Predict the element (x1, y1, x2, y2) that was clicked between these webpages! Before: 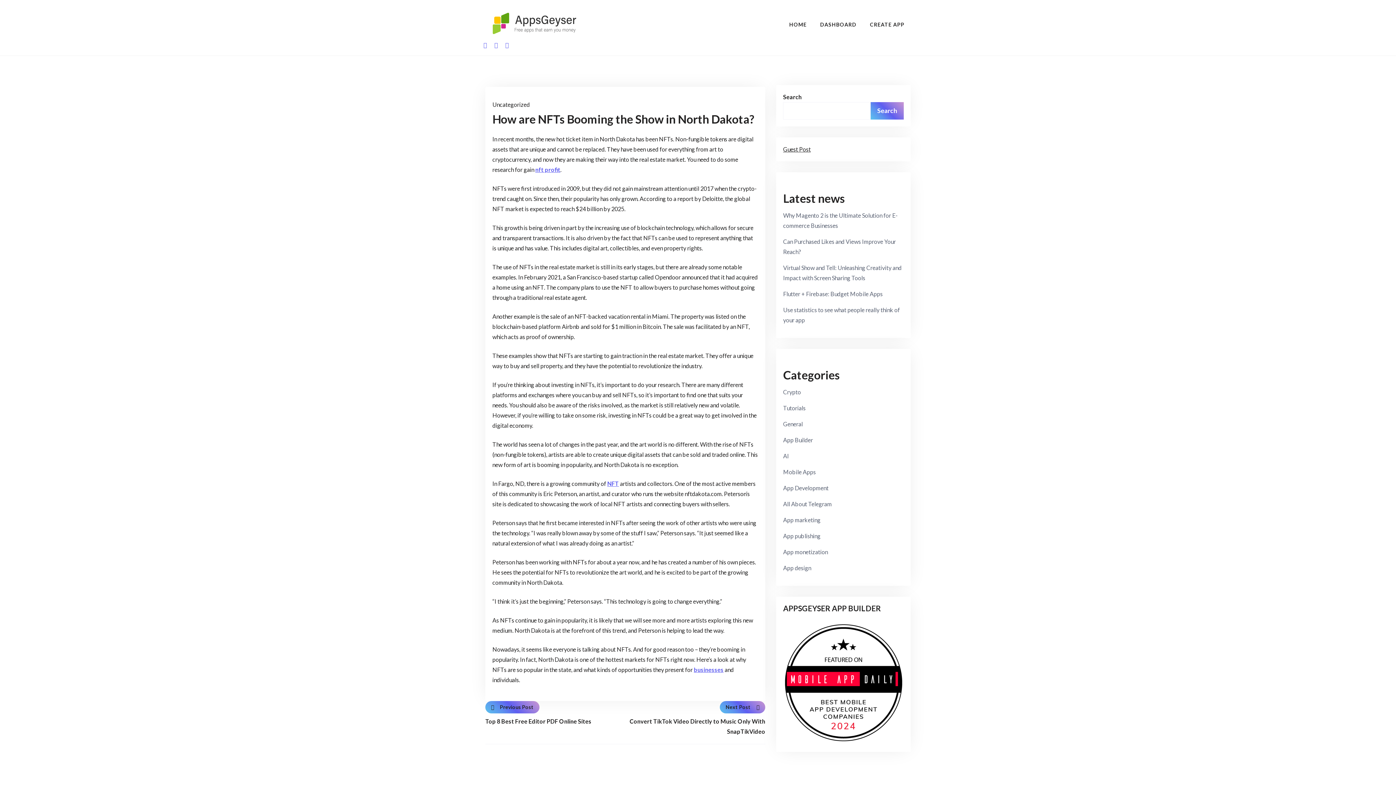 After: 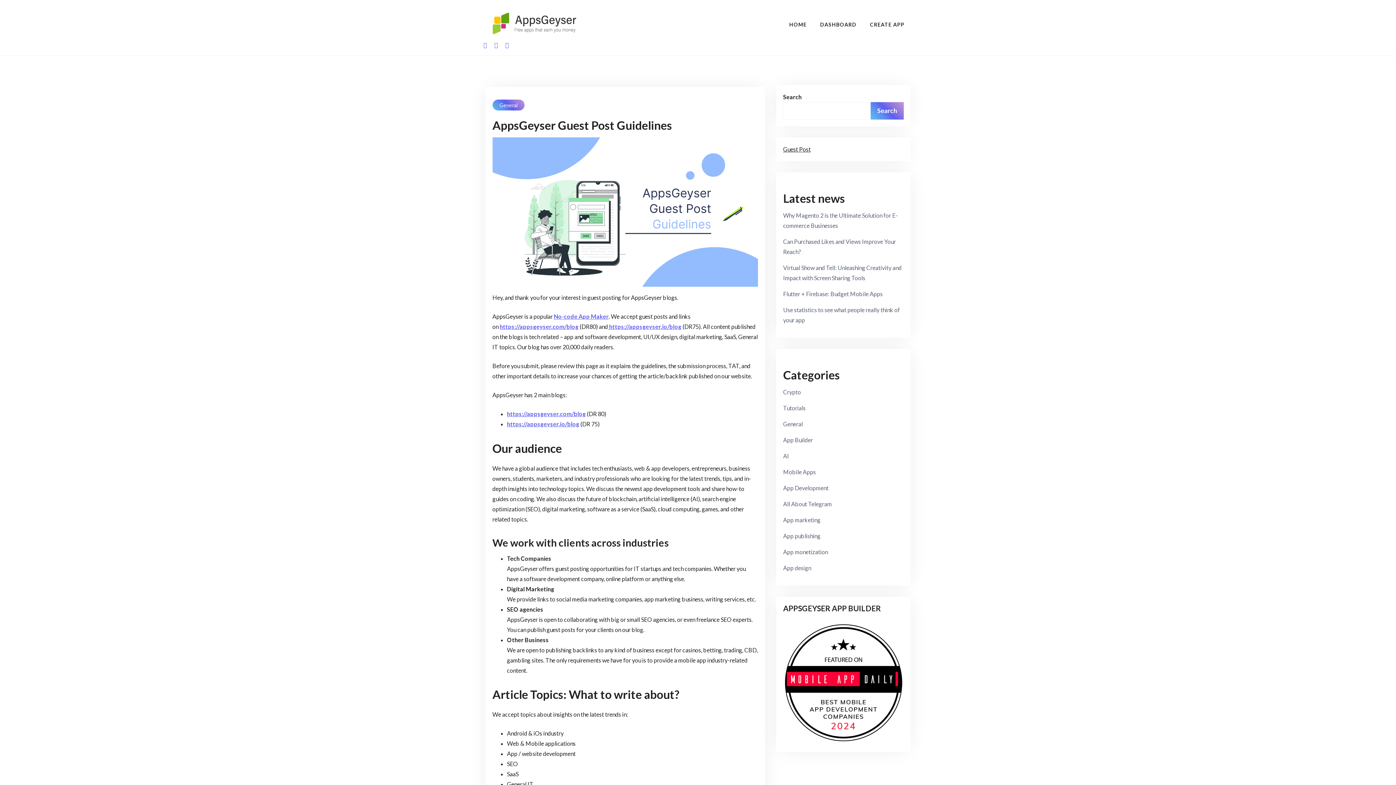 Action: bbox: (783, 145, 810, 152) label: Guest Post